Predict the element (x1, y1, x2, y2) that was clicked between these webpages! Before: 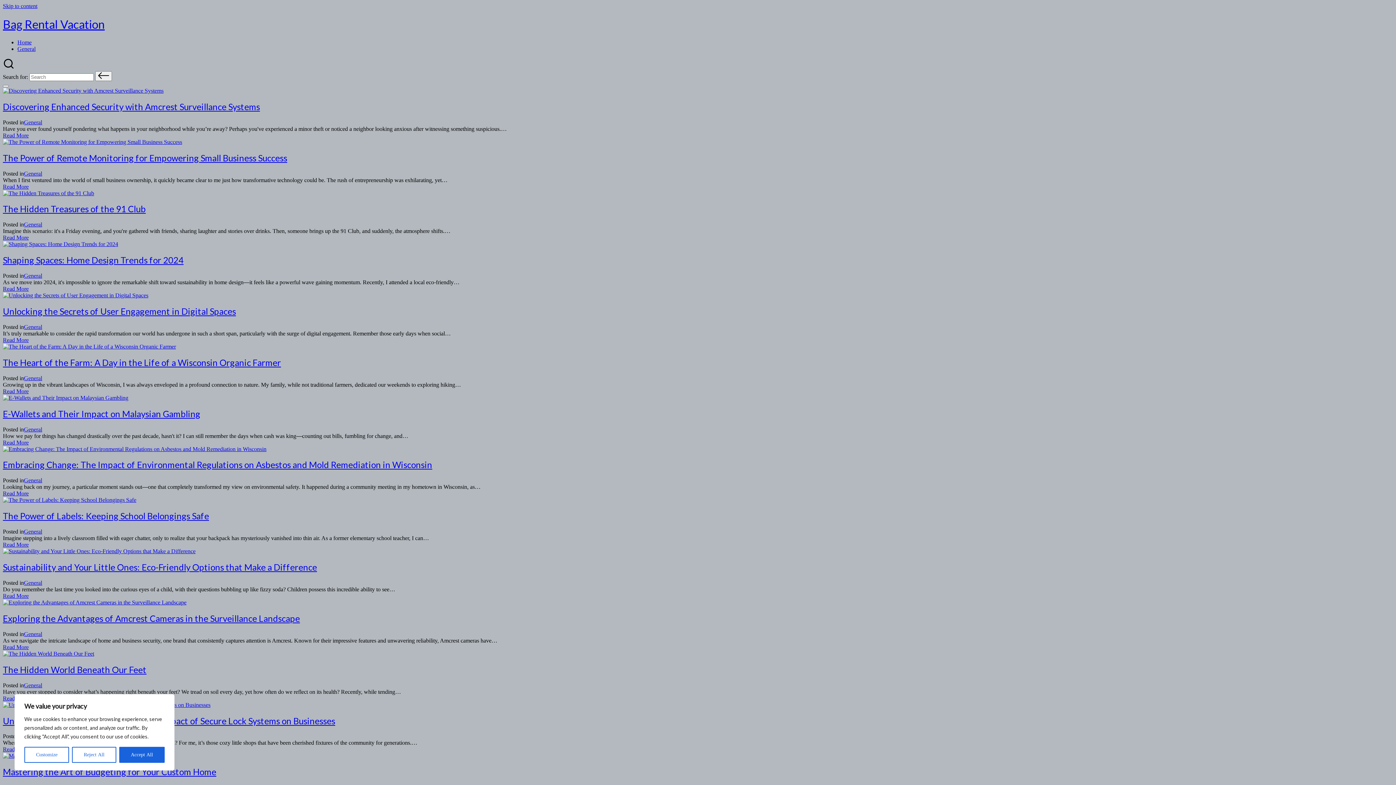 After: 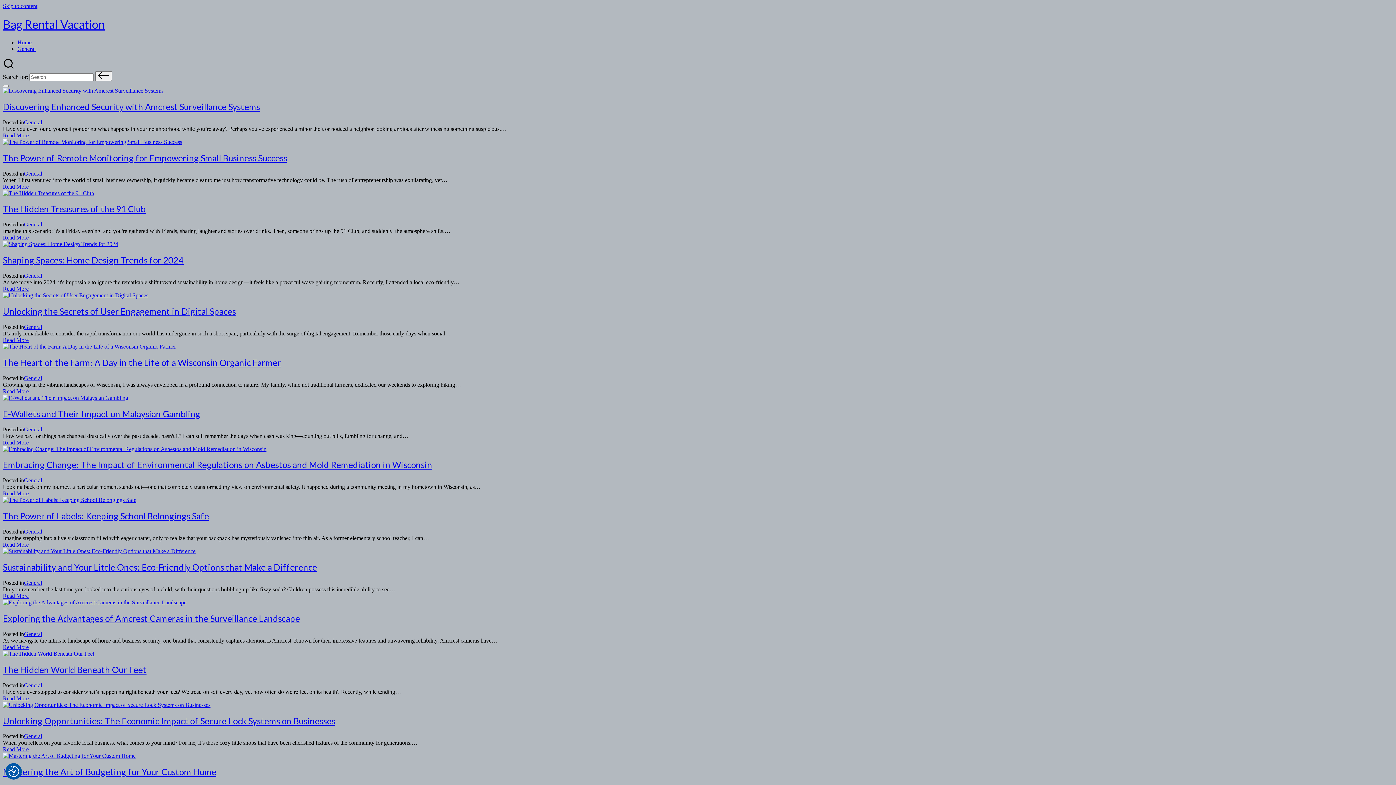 Action: label: Reject All bbox: (72, 747, 116, 763)